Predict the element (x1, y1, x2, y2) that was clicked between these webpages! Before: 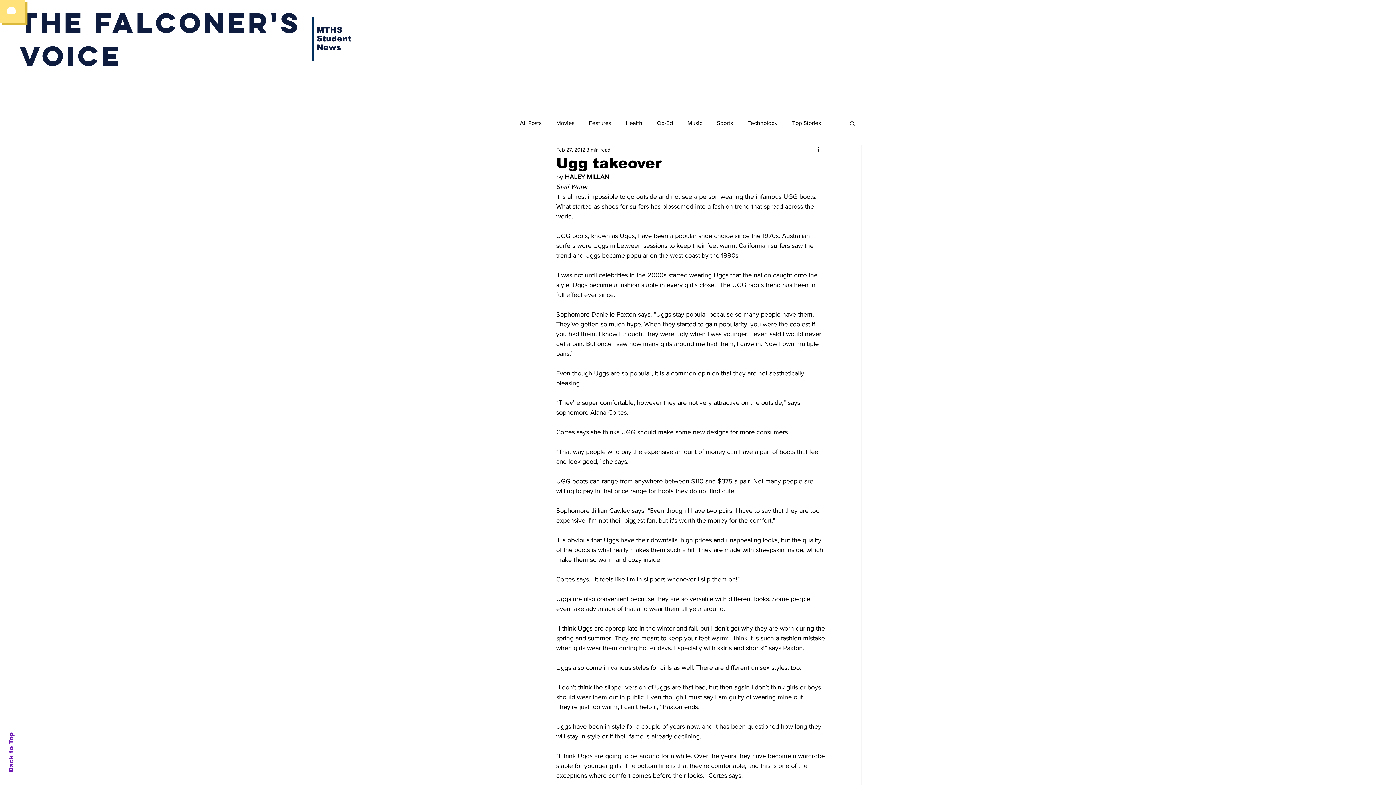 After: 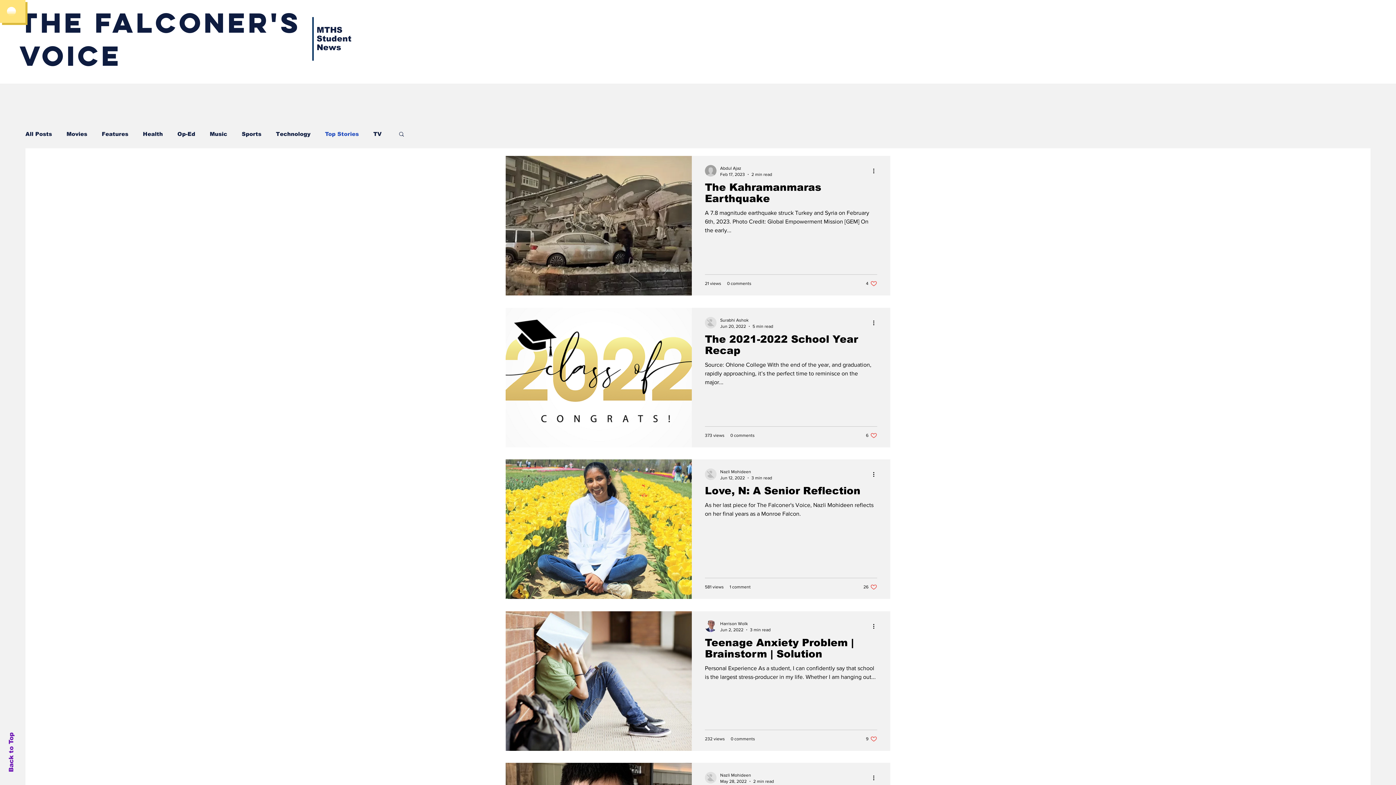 Action: label: Top Stories bbox: (792, 119, 821, 127)